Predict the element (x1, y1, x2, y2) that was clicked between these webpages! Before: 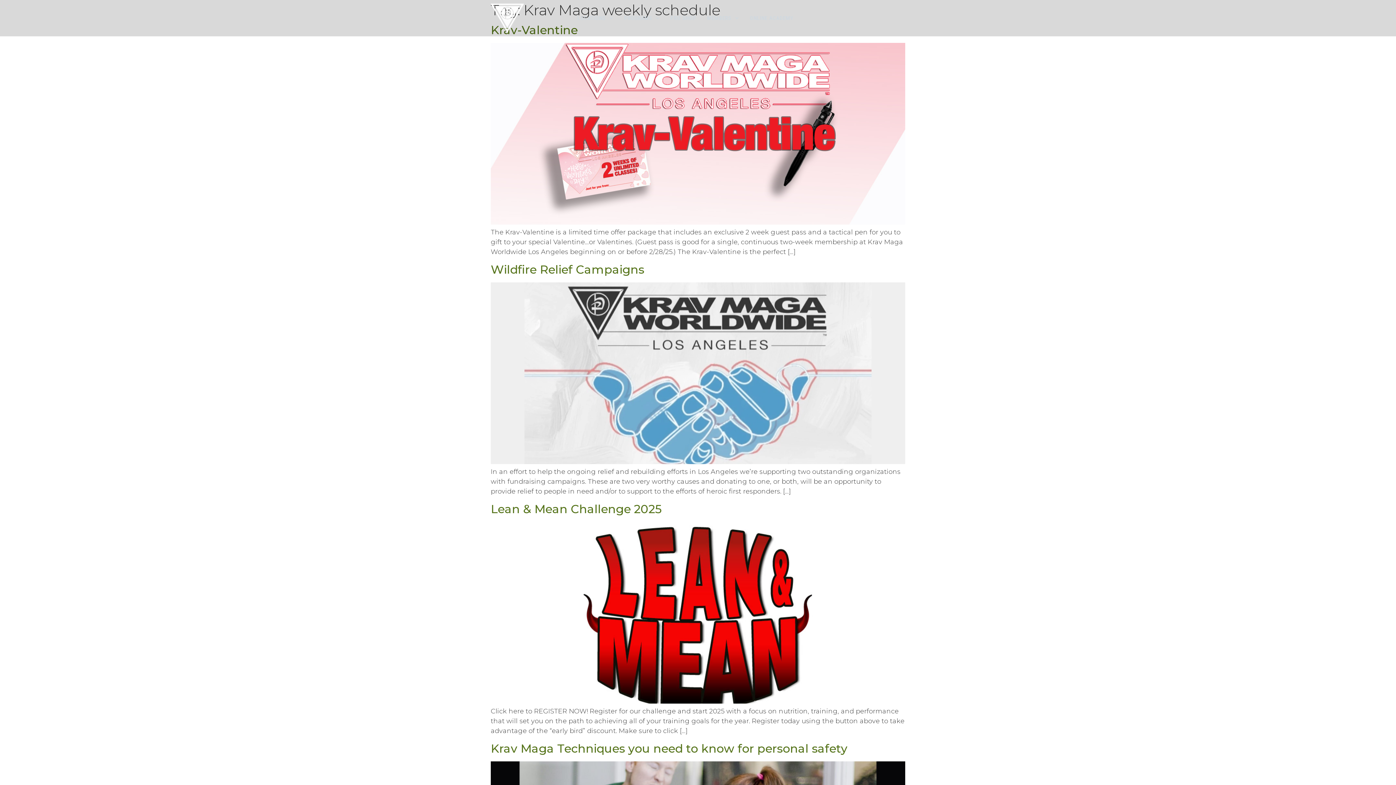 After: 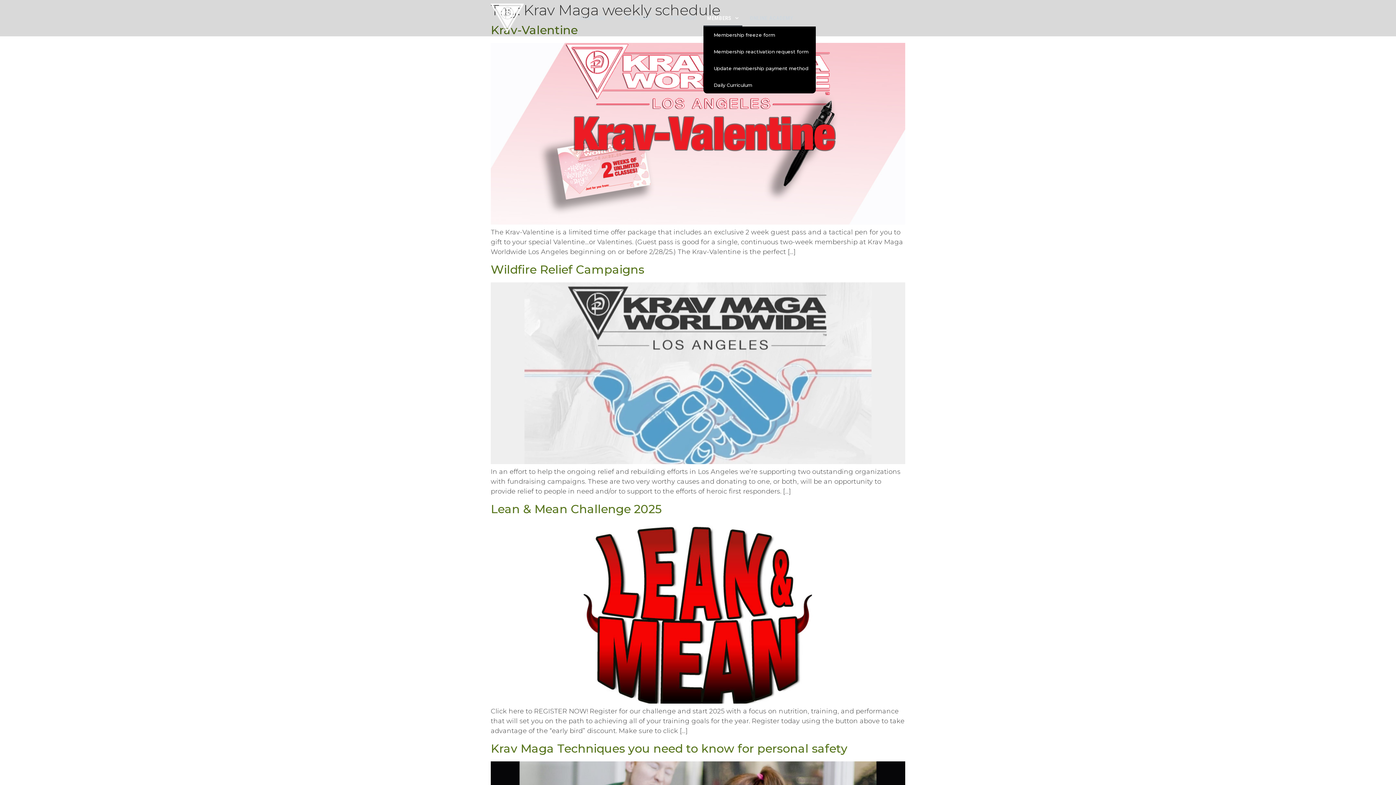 Action: label: MEMBERS bbox: (703, 9, 742, 26)